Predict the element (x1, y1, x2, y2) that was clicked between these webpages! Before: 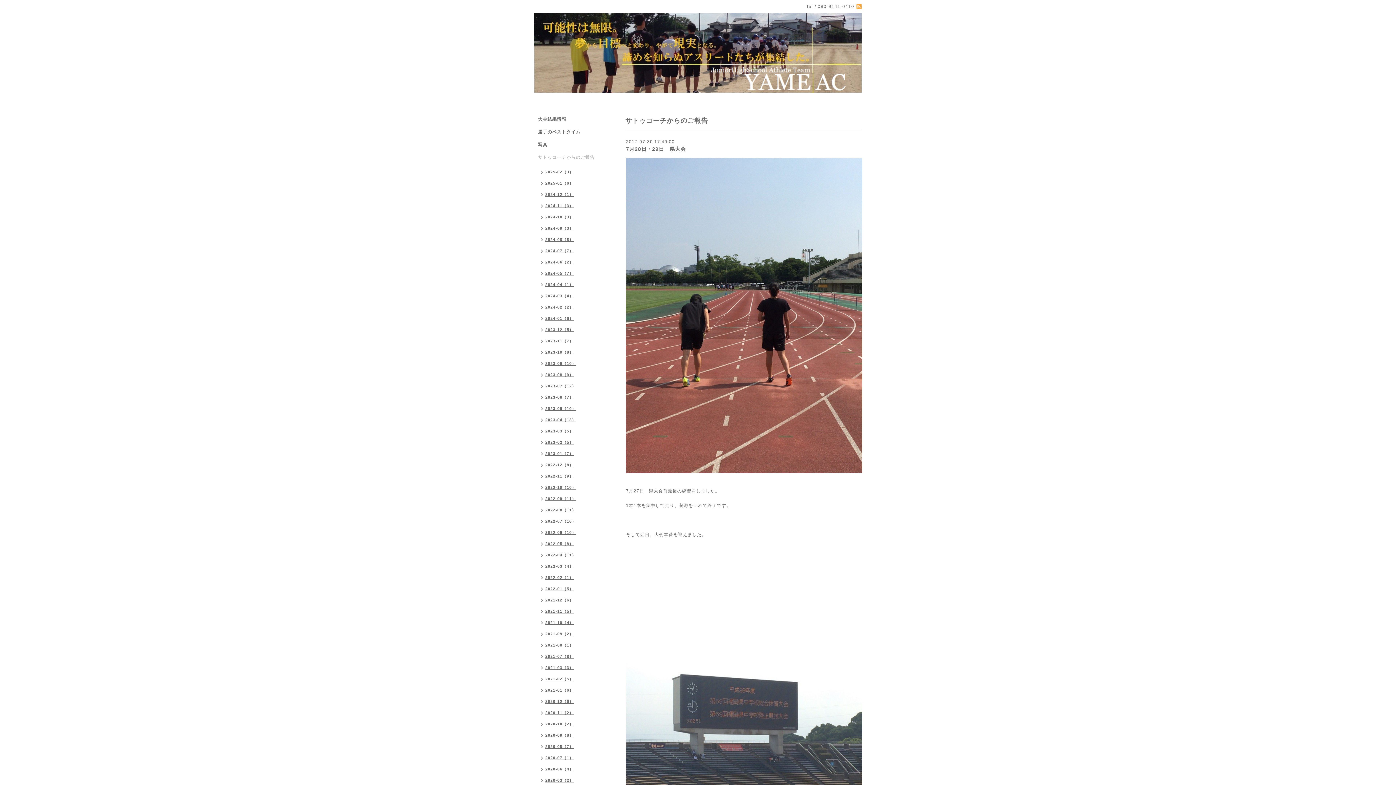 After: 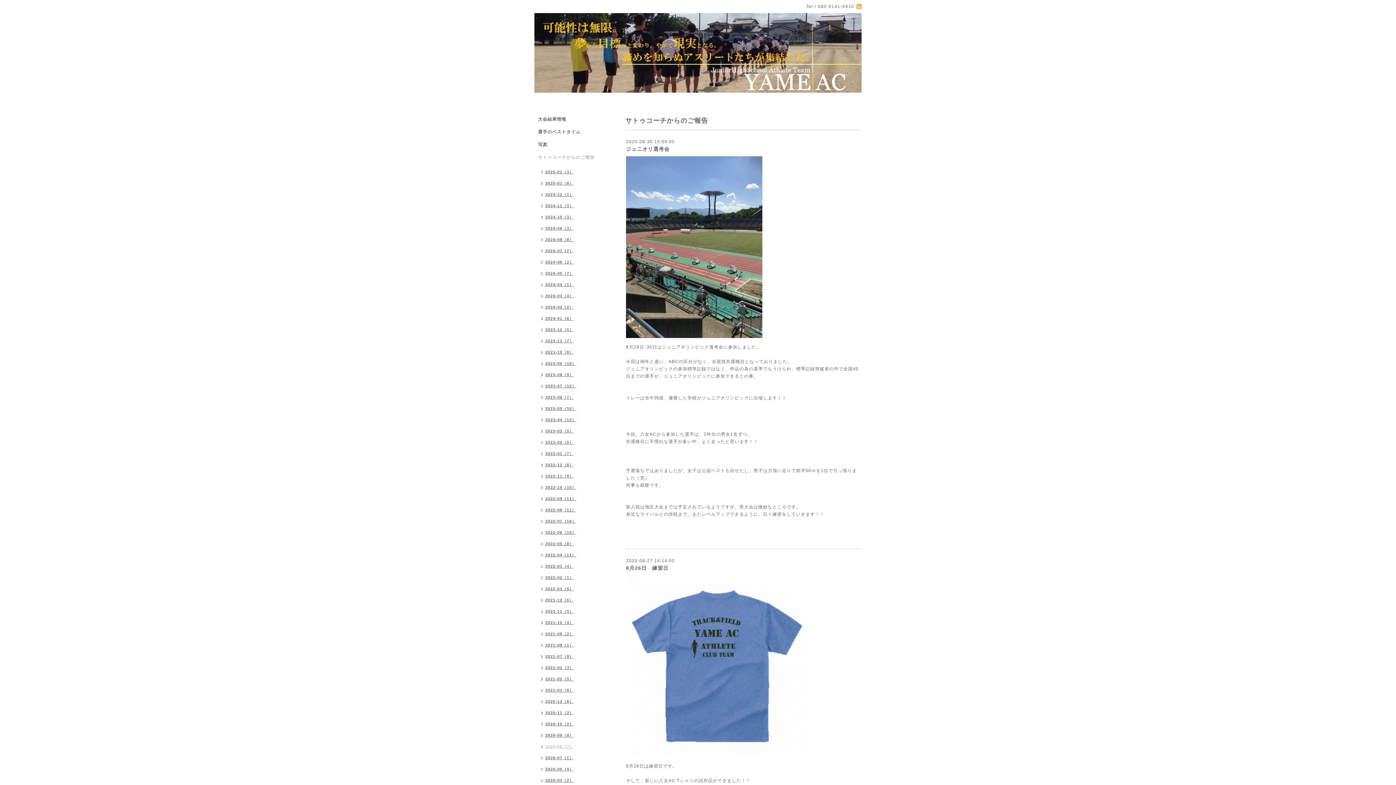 Action: label: 2020-08（7） bbox: (534, 742, 577, 753)